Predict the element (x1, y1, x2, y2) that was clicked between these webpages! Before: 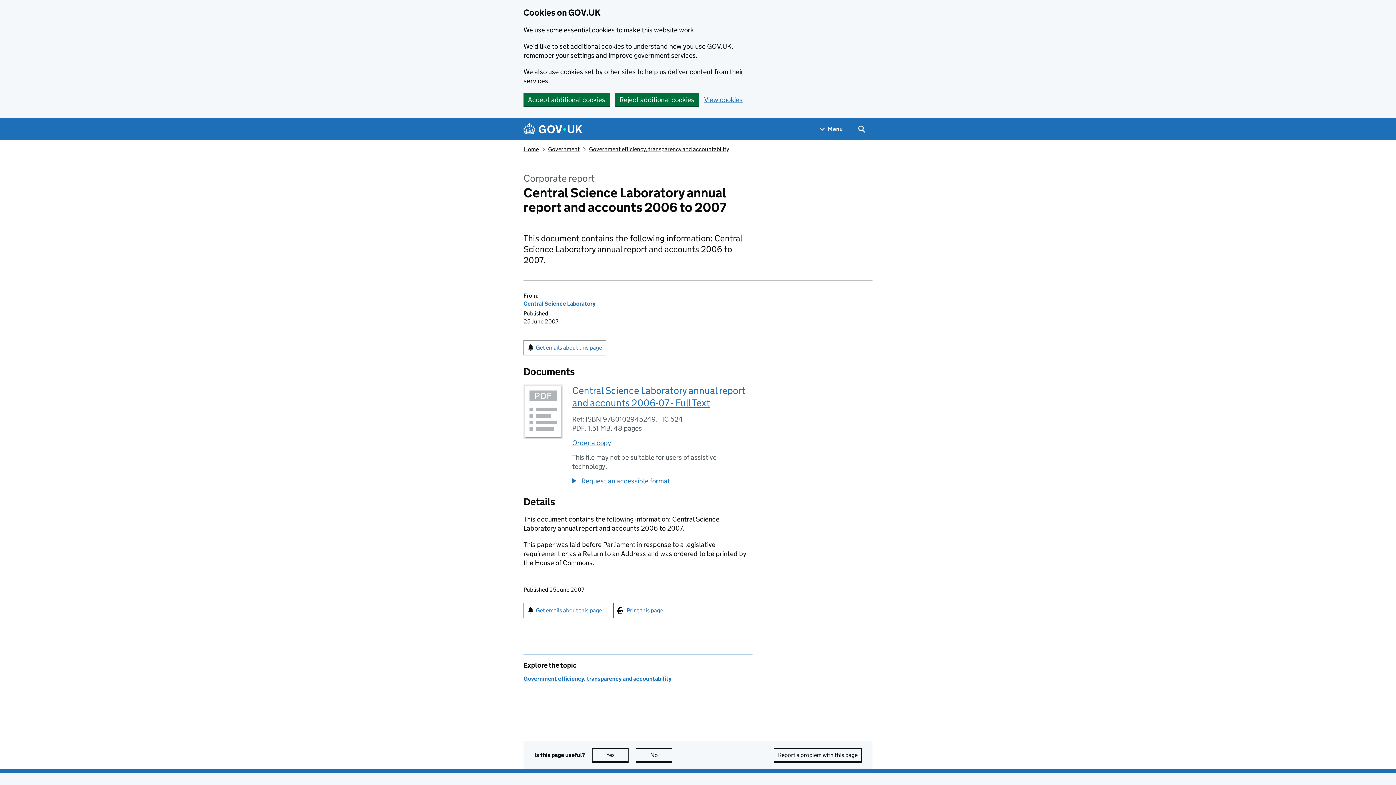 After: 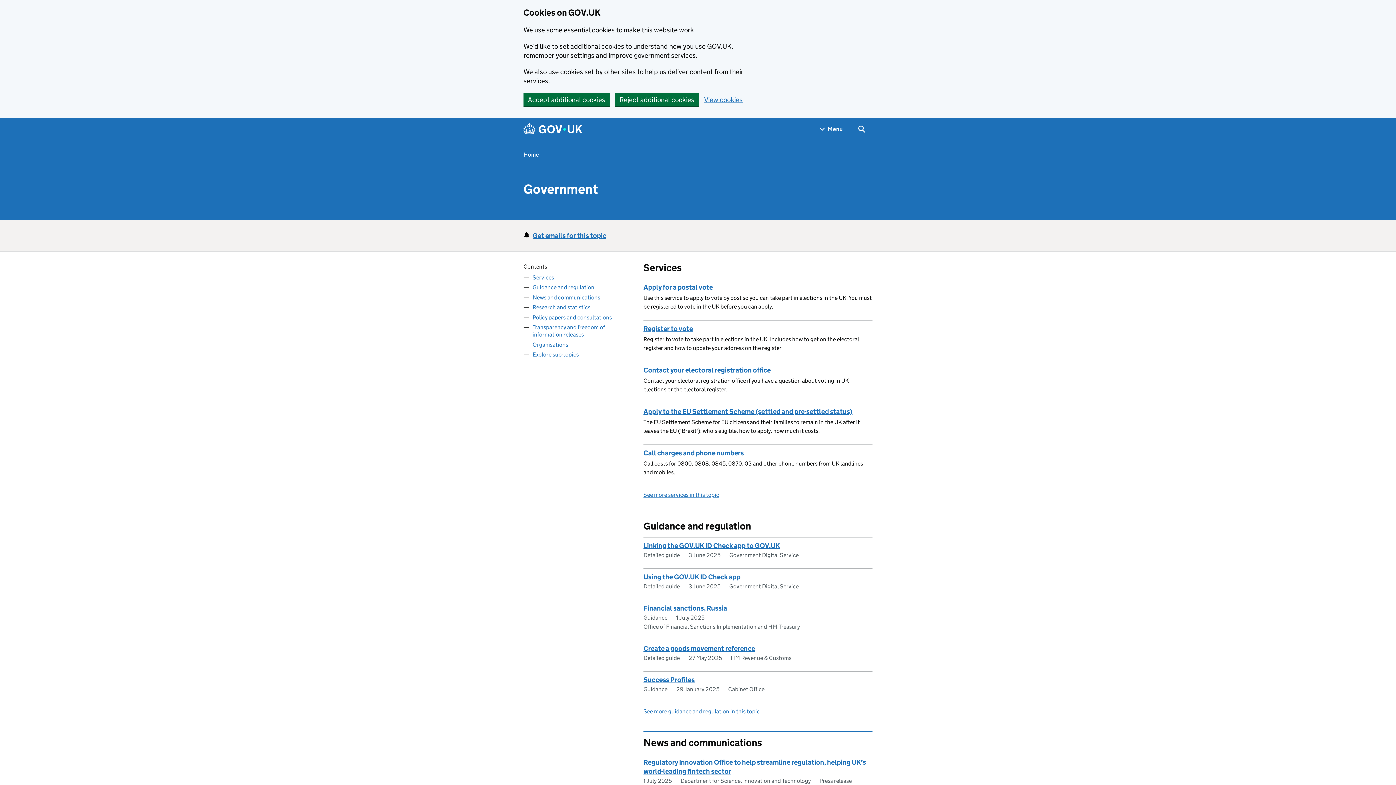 Action: bbox: (548, 145, 579, 152) label: Government